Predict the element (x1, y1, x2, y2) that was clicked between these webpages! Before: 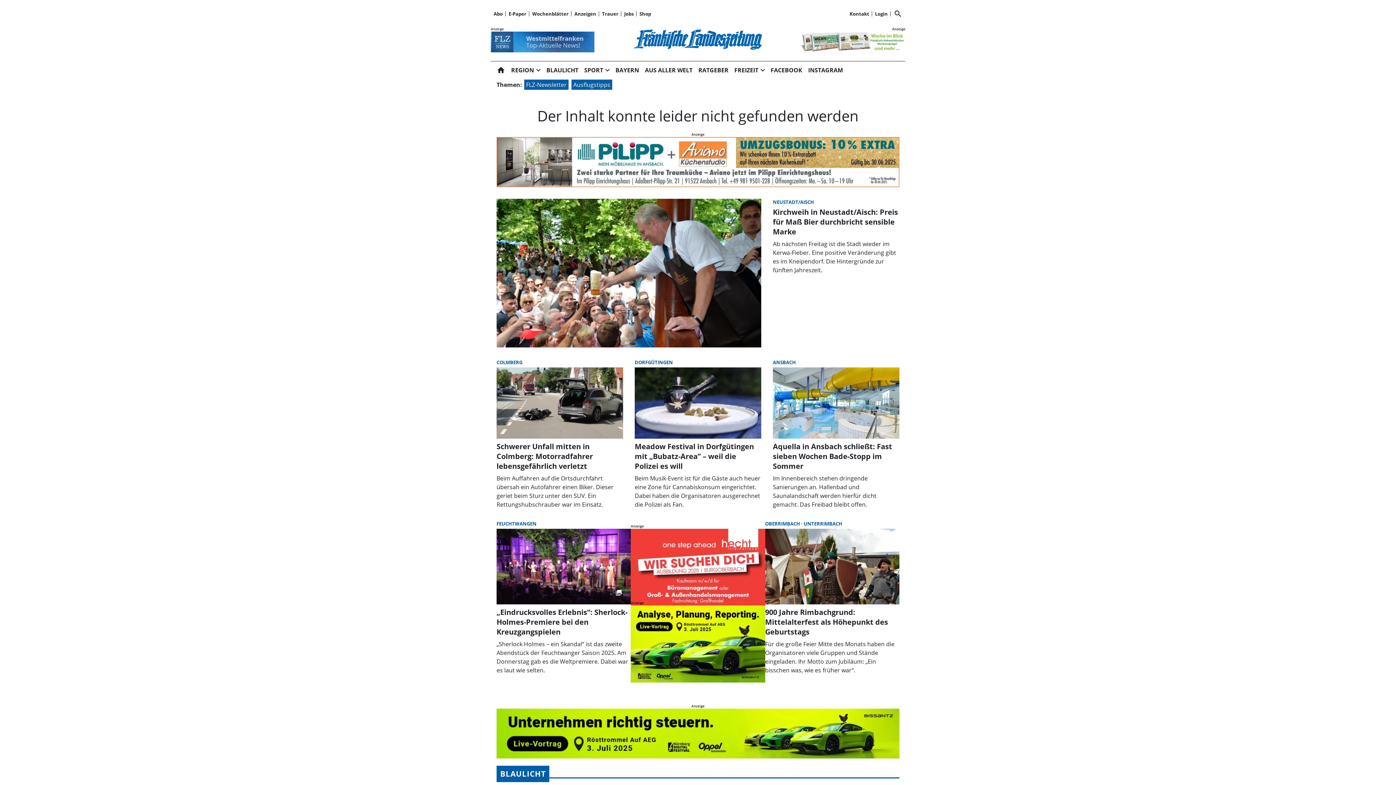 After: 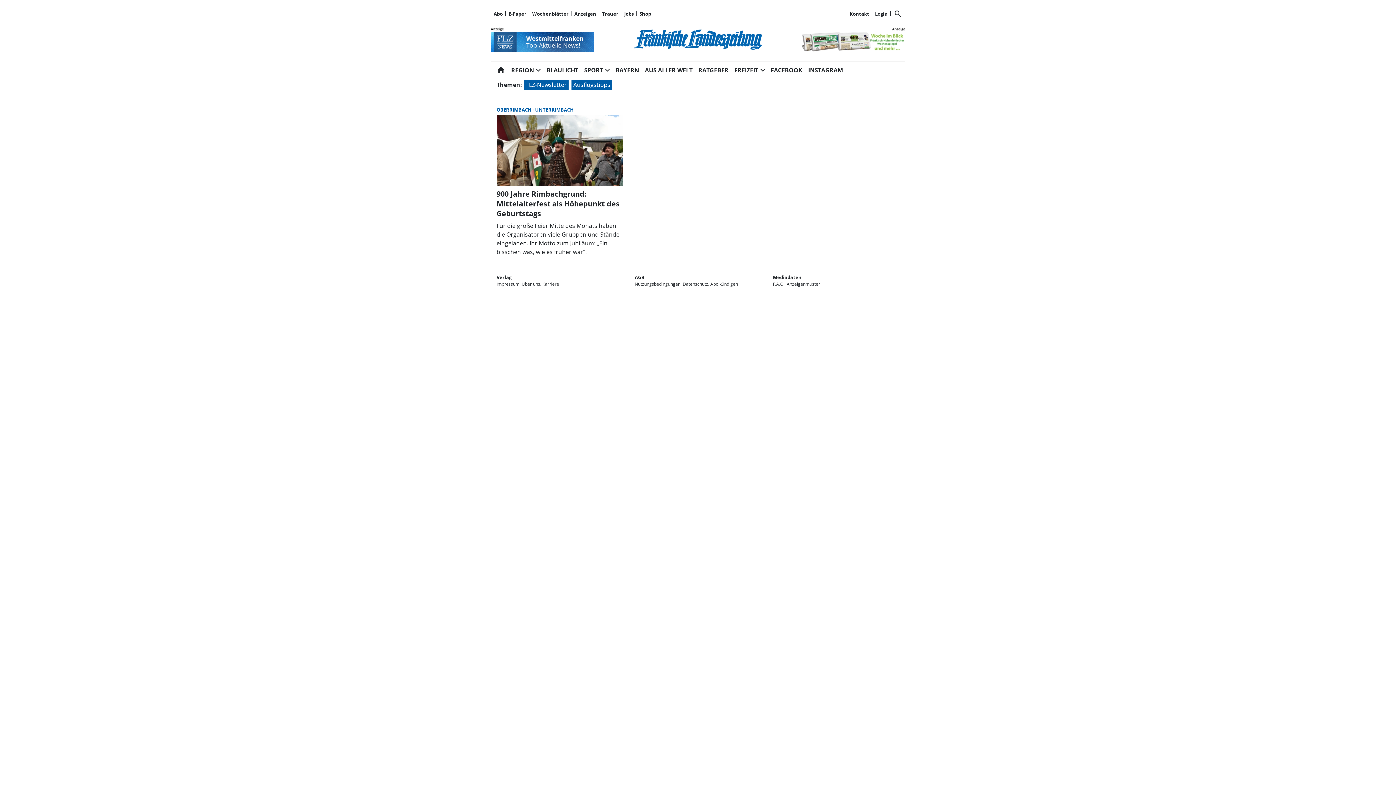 Action: bbox: (803, 520, 842, 527) label: UNTERRIMBACH